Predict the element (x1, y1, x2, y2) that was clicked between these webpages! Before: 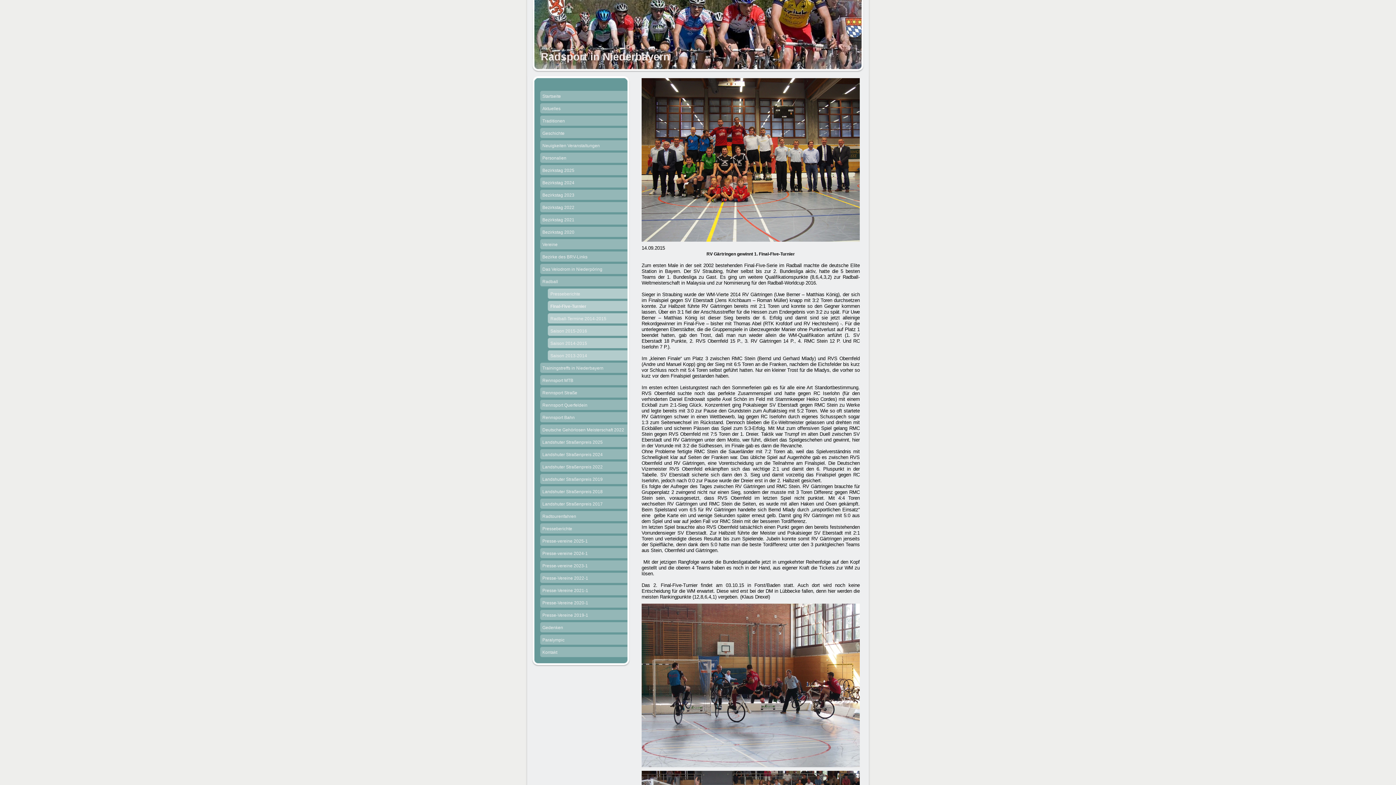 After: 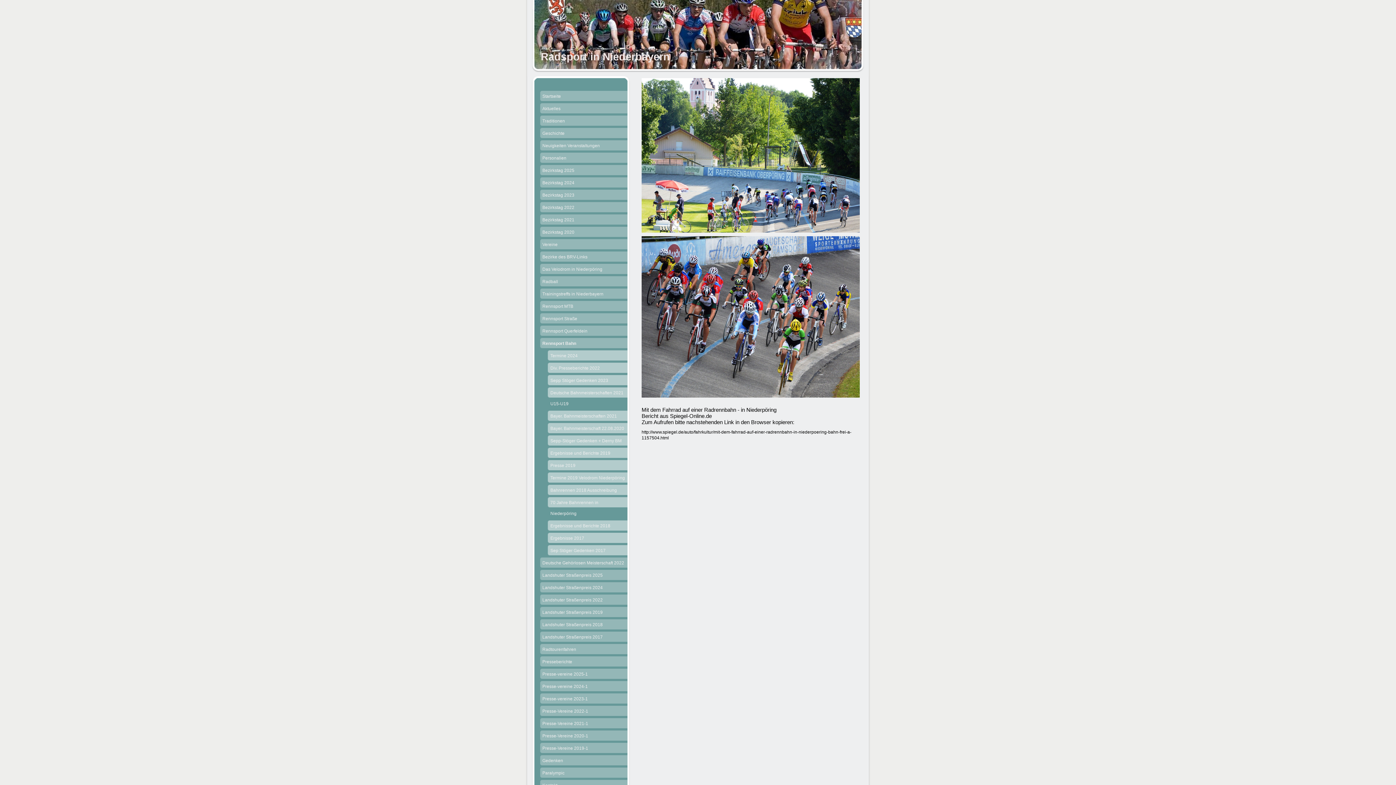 Action: label: Rennsport Bahn bbox: (540, 412, 627, 424)